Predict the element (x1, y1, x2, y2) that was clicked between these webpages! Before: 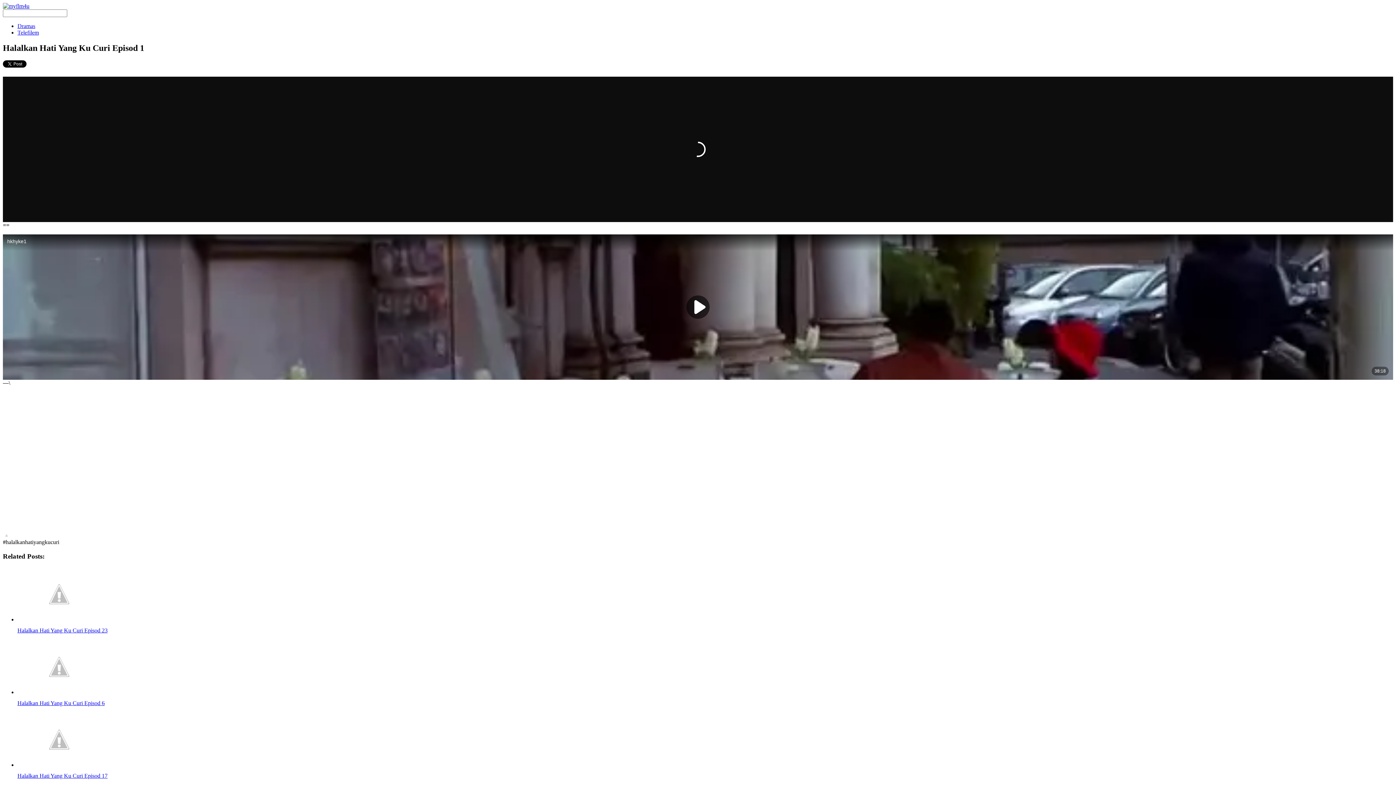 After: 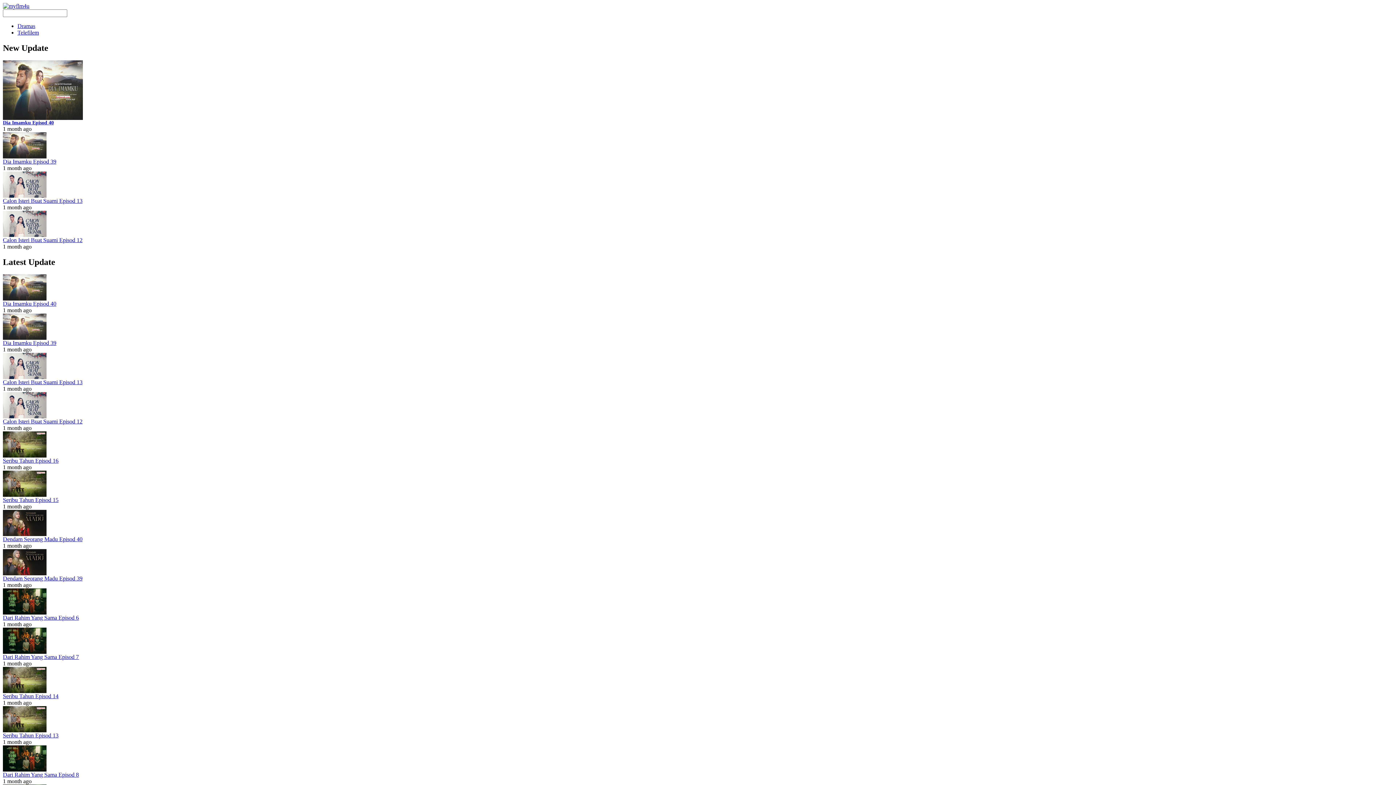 Action: bbox: (2, 2, 29, 9)